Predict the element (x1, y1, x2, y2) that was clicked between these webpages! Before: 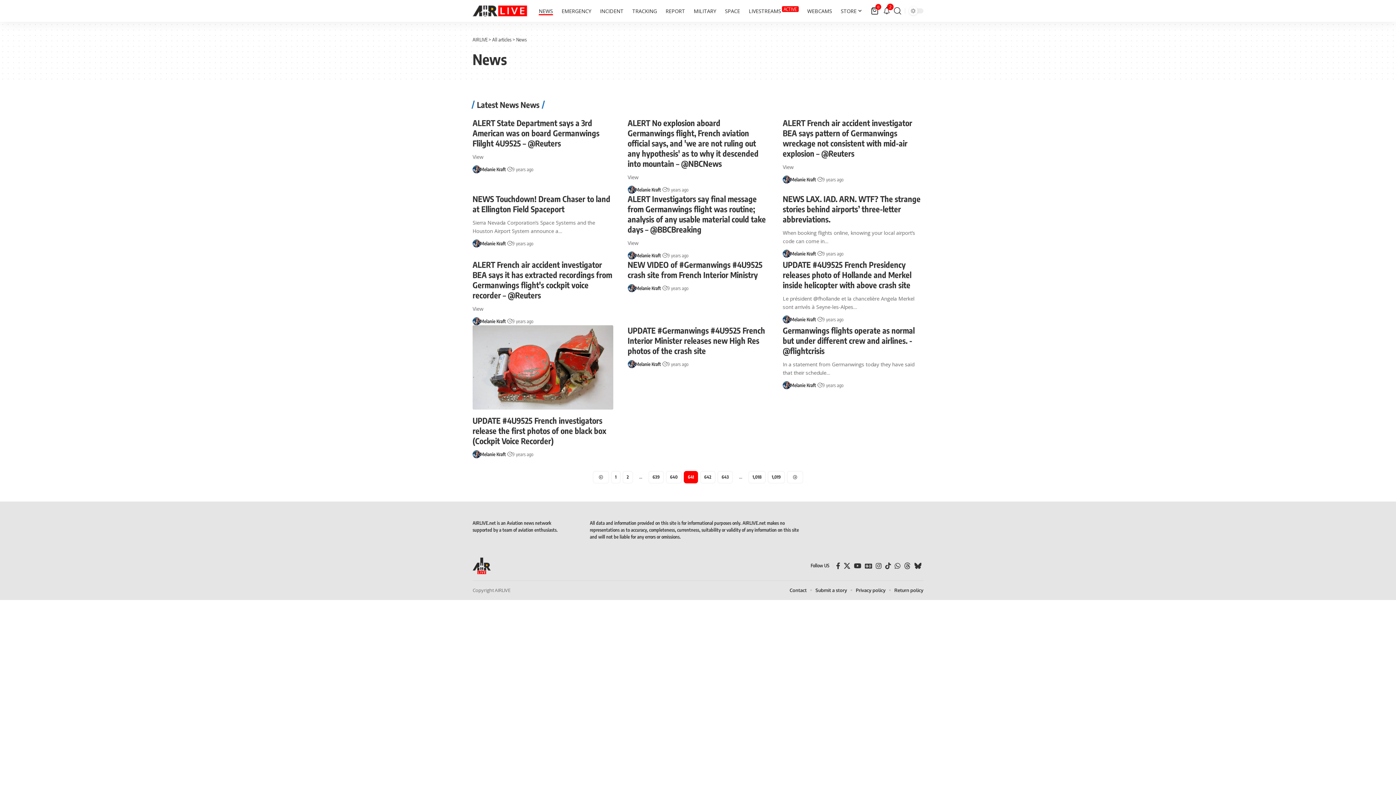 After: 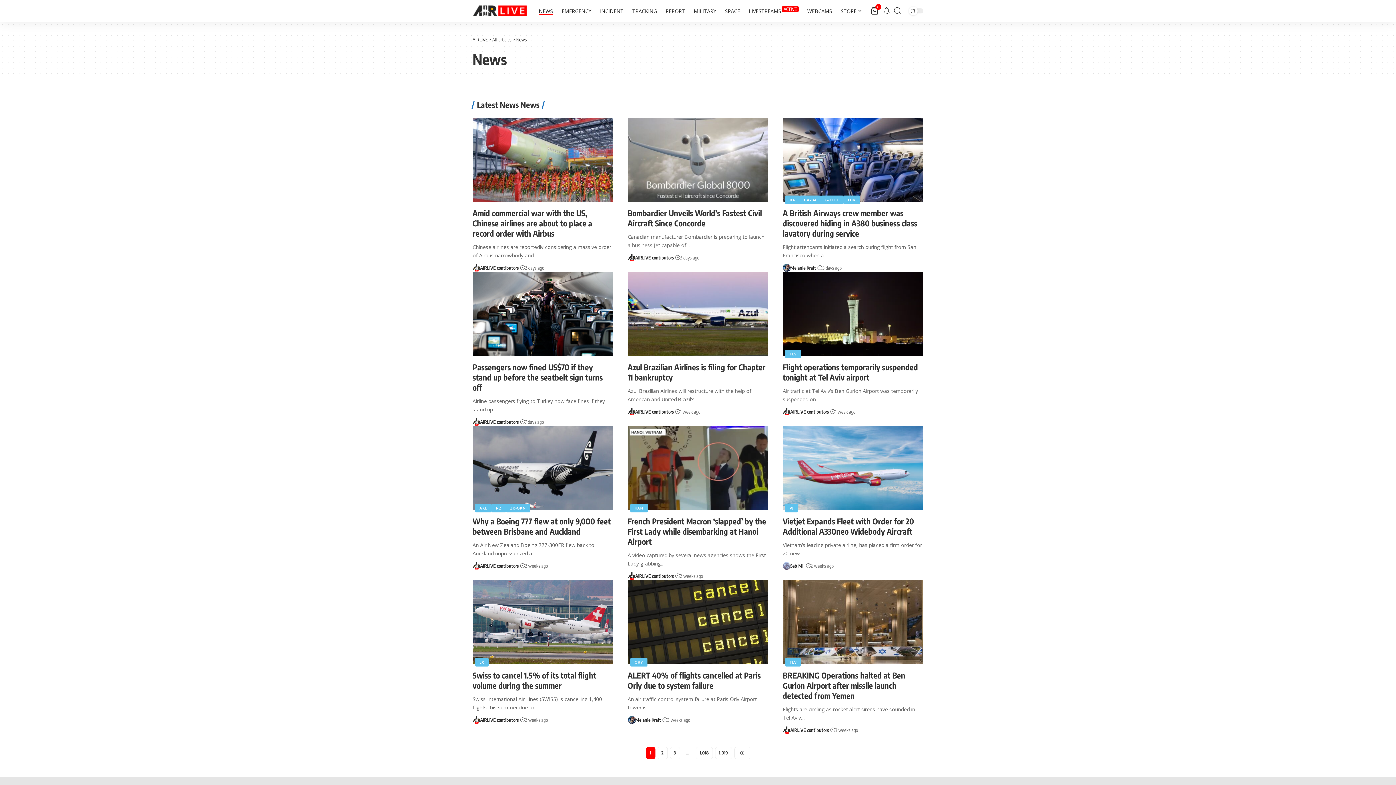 Action: bbox: (611, 471, 620, 483) label: Page 1